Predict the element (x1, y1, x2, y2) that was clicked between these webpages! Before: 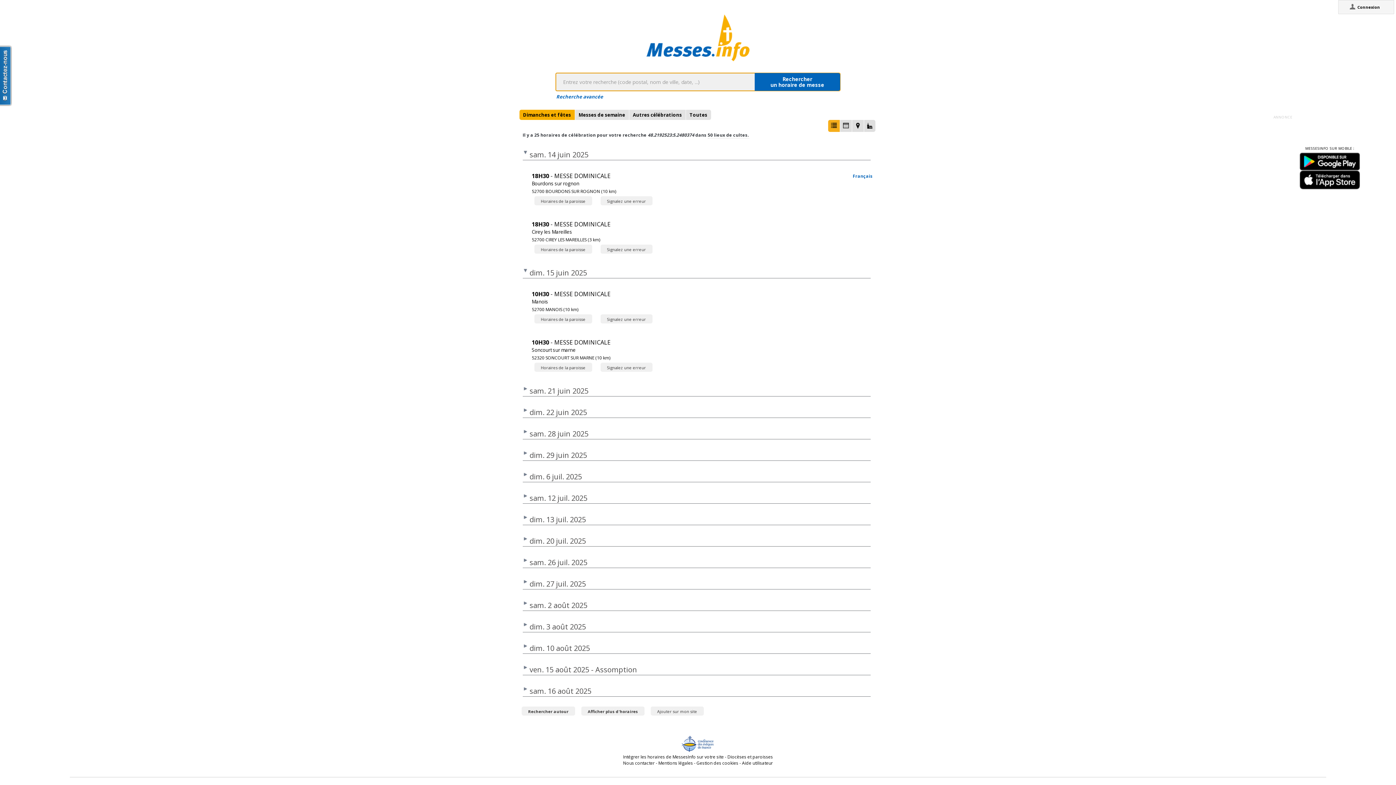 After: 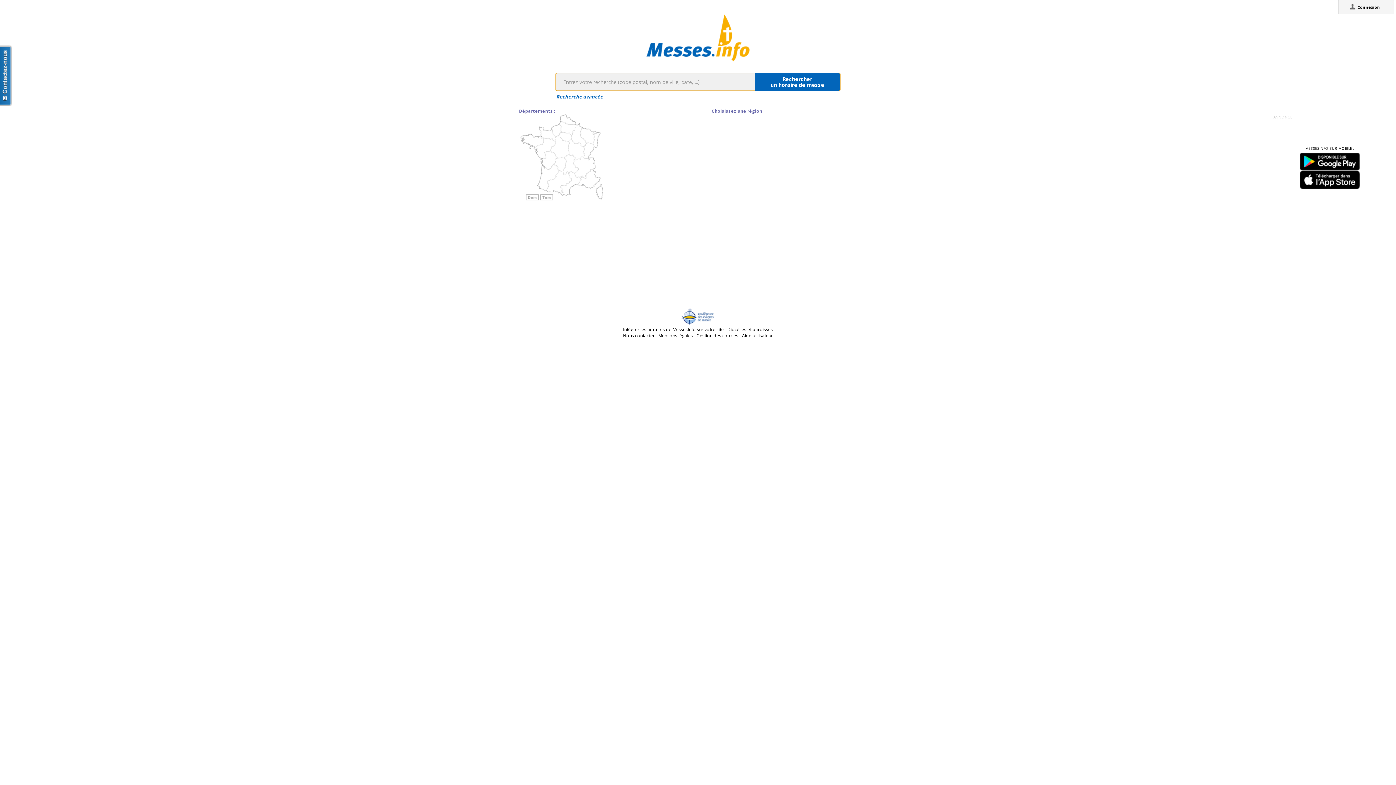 Action: bbox: (727, 657, 773, 664) label: Diocèses et paroisses